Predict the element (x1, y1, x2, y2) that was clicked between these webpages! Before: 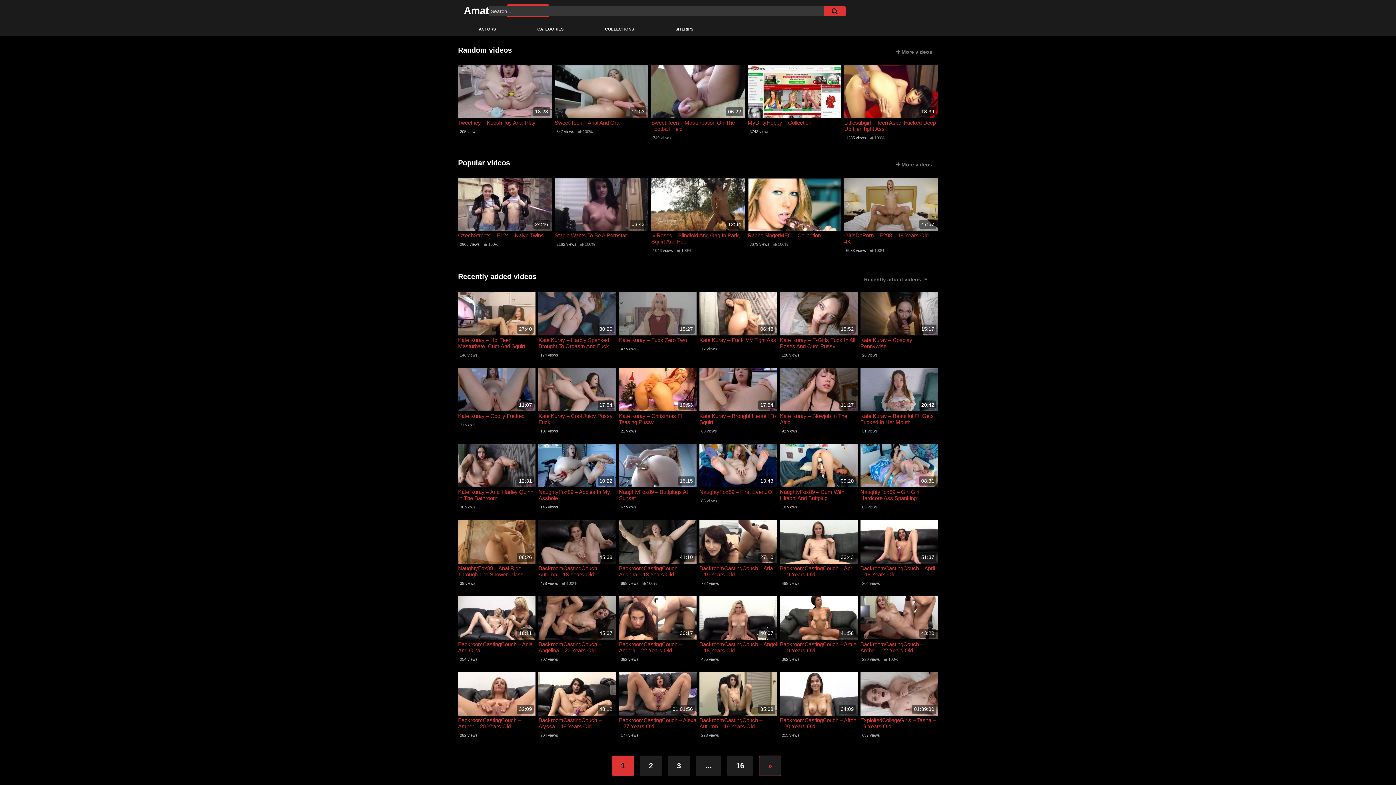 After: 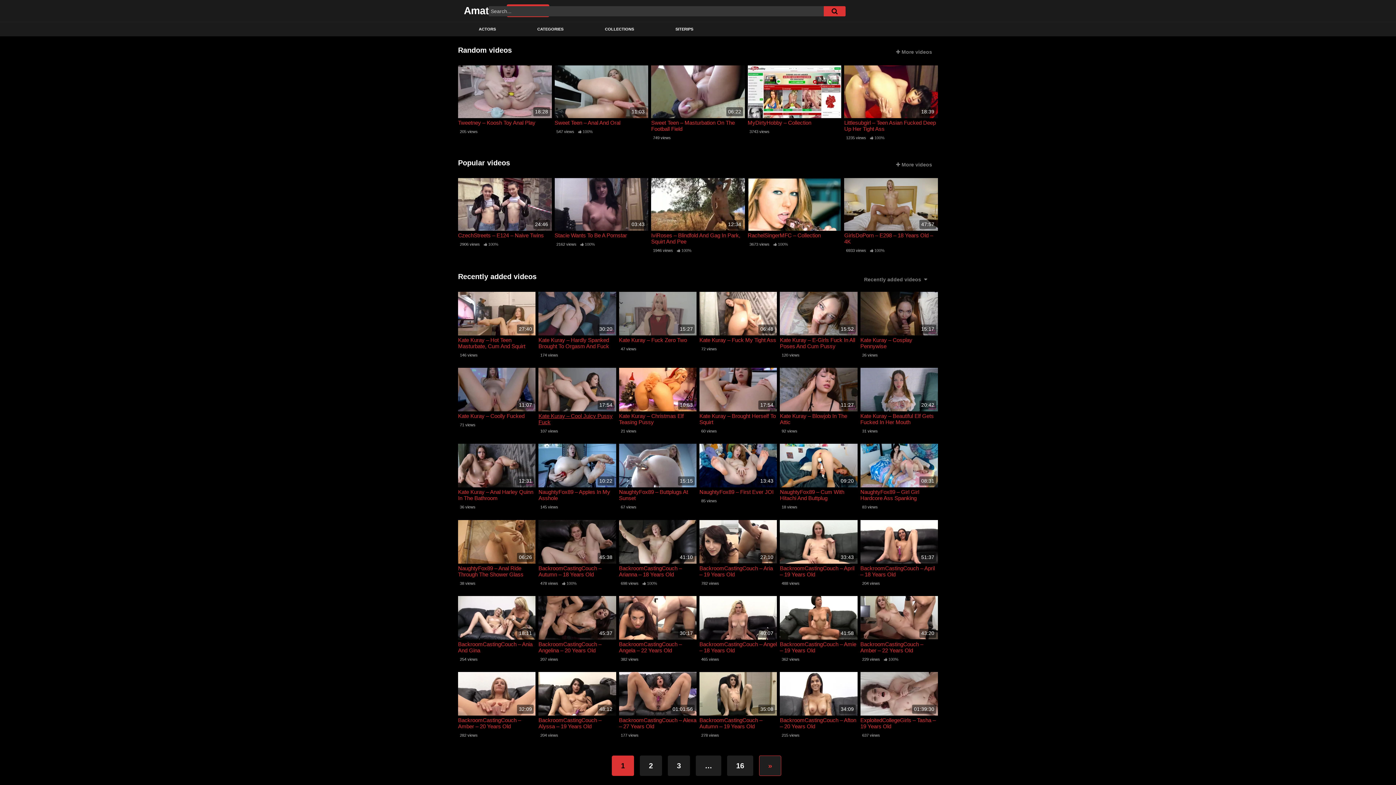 Action: bbox: (538, 413, 616, 425) label: Kate Kuray – Cool Juicy Pussy Fuck